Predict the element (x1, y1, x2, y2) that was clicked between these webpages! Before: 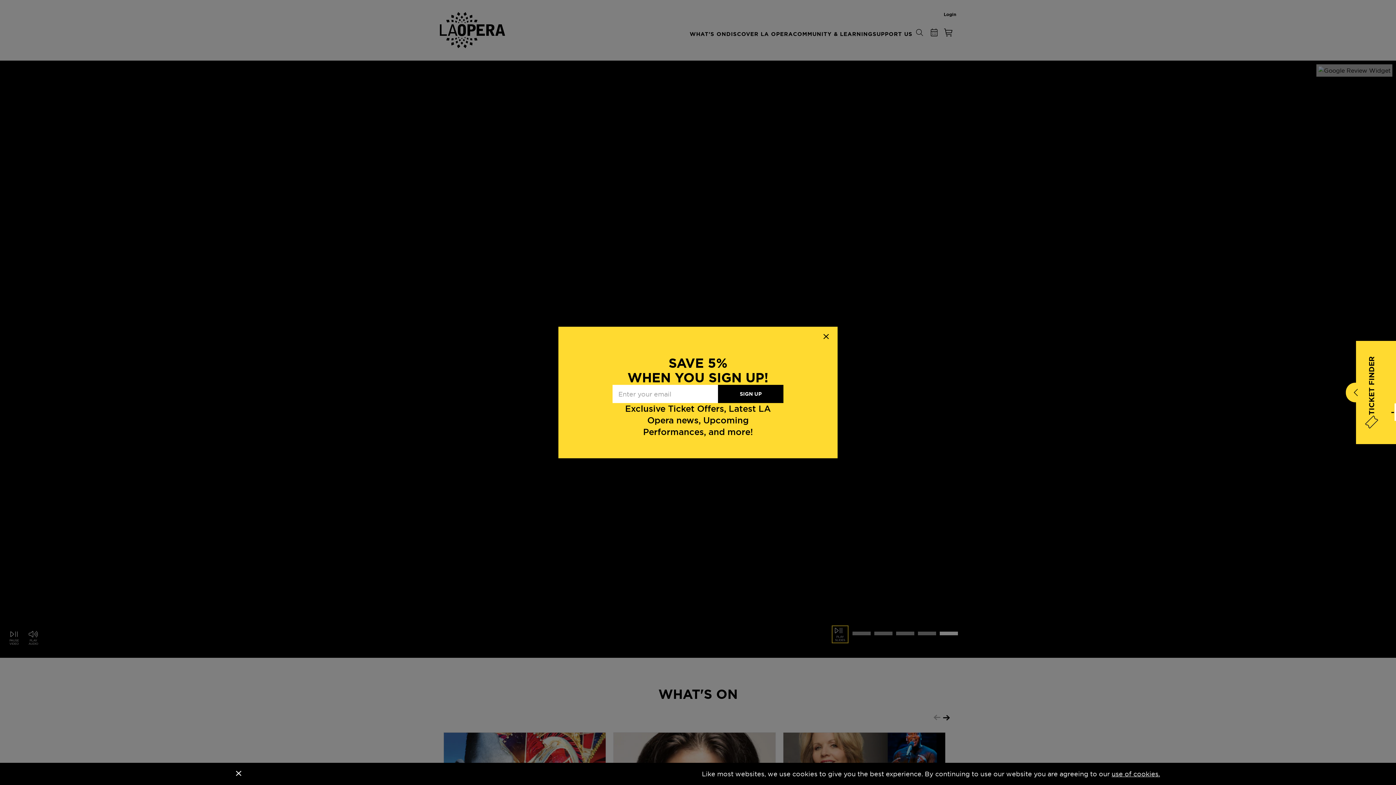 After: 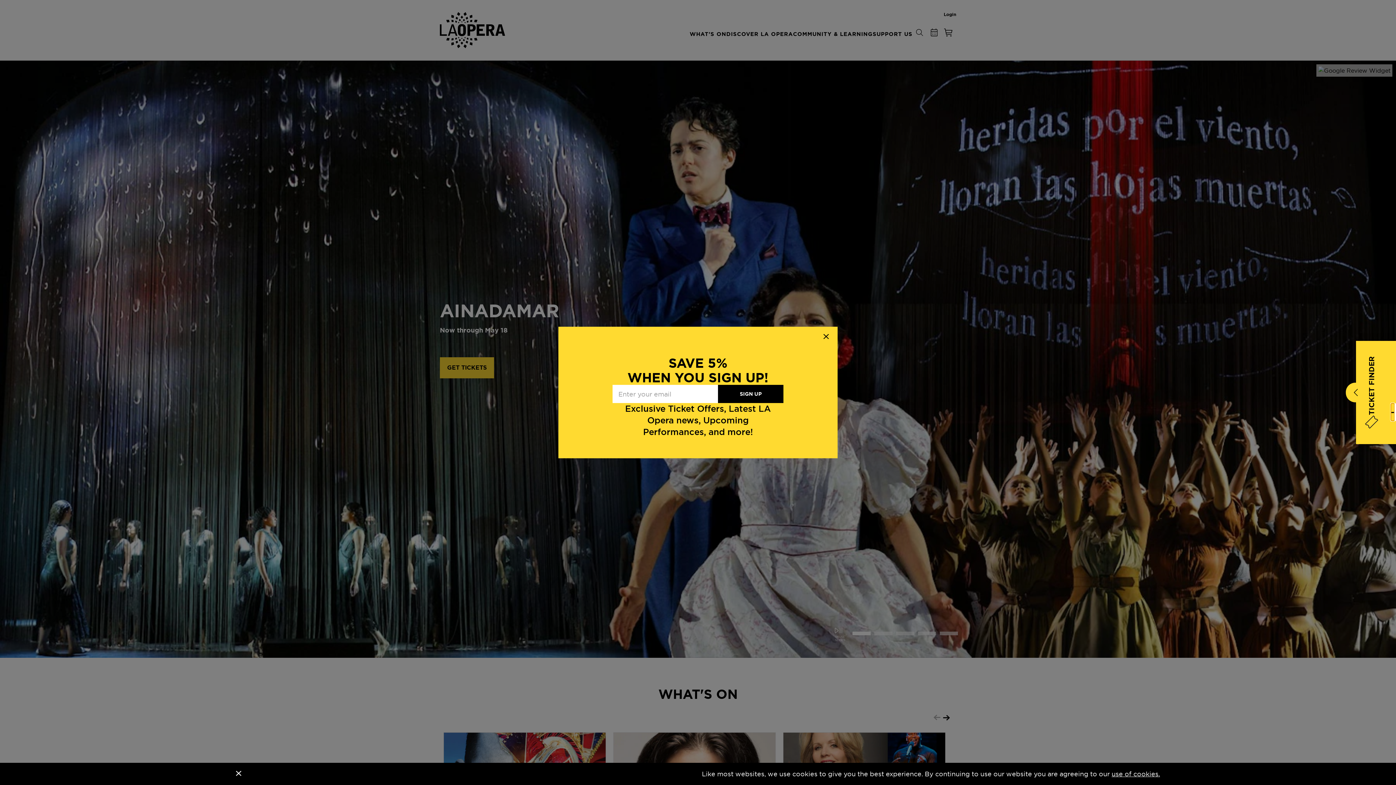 Action: bbox: (1391, 403, 1394, 421) label: -